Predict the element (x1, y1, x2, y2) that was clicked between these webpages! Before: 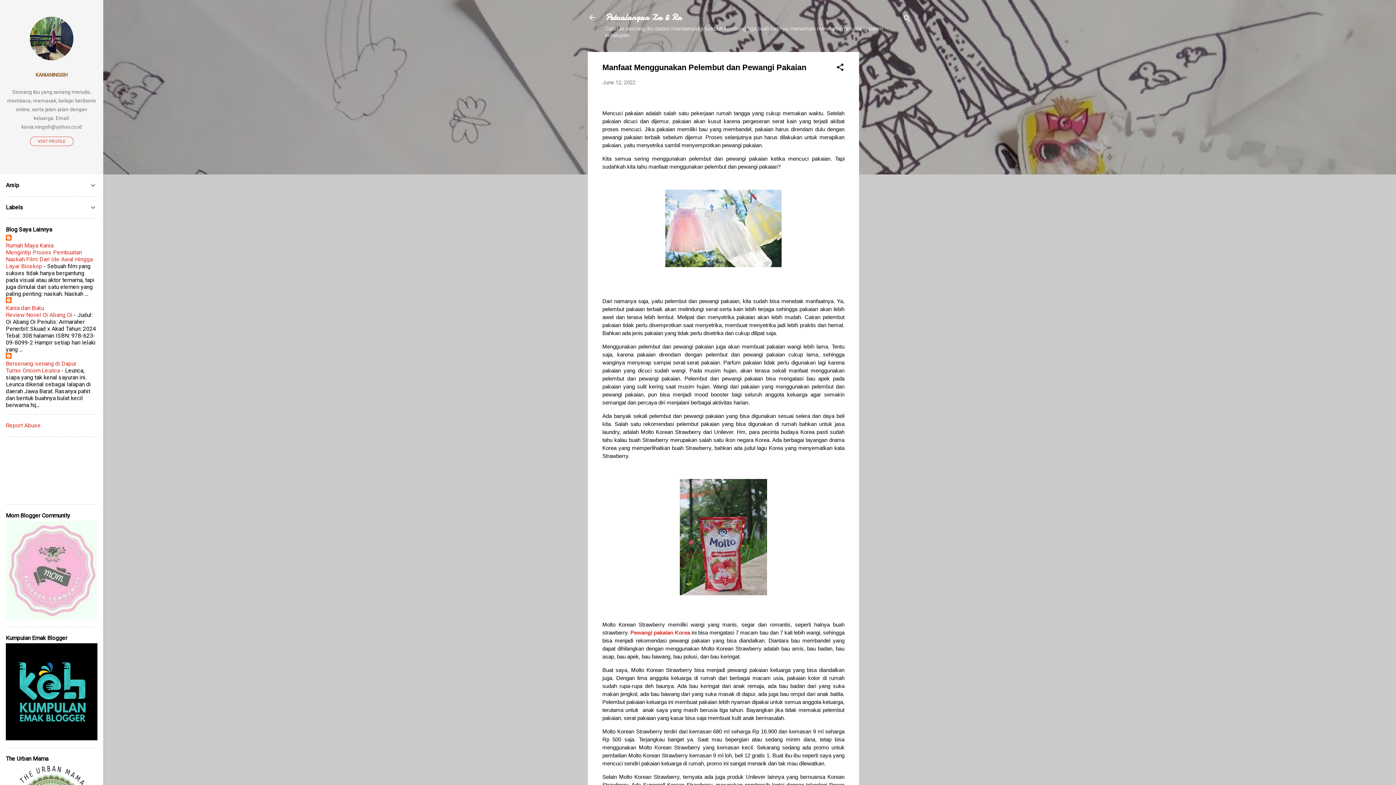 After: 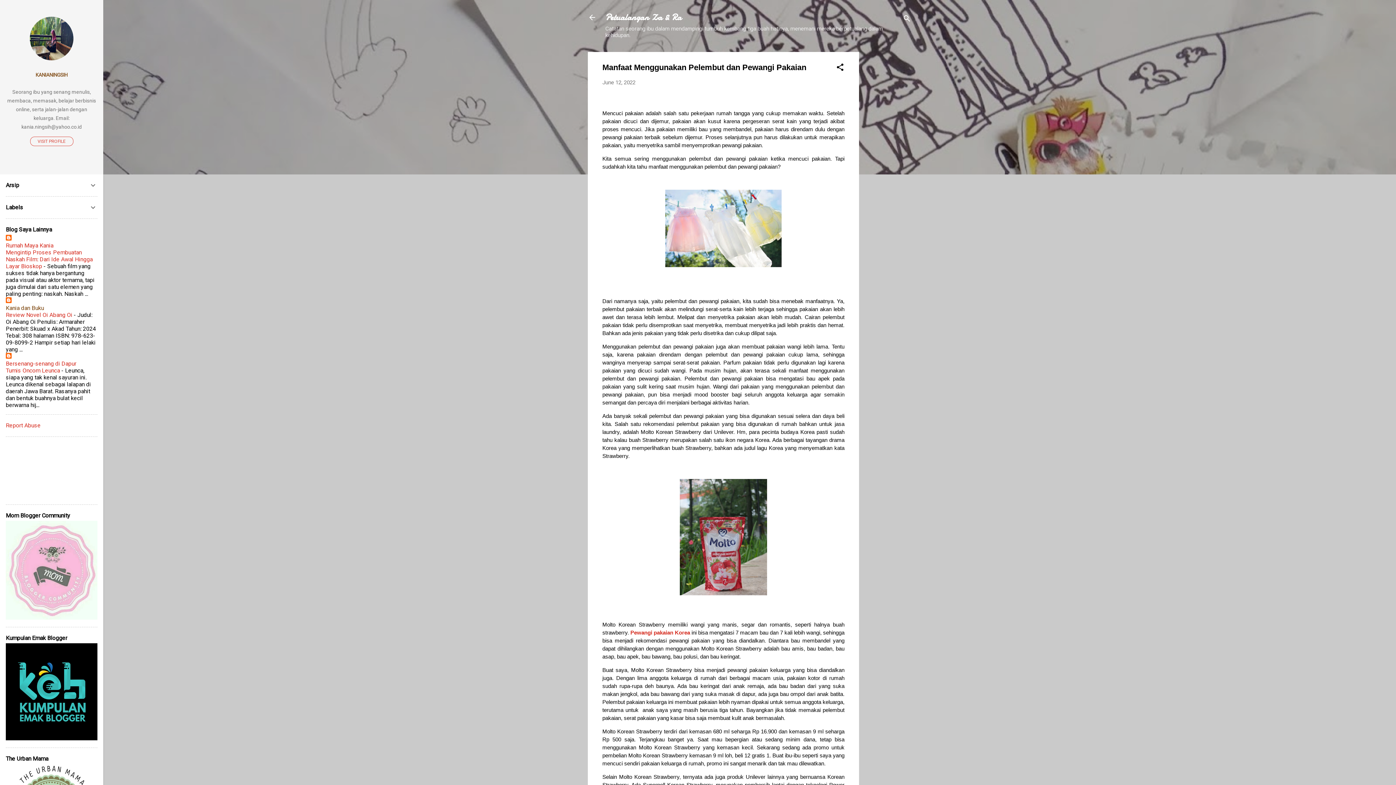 Action: bbox: (5, 304, 44, 311) label: Kania dan Buku